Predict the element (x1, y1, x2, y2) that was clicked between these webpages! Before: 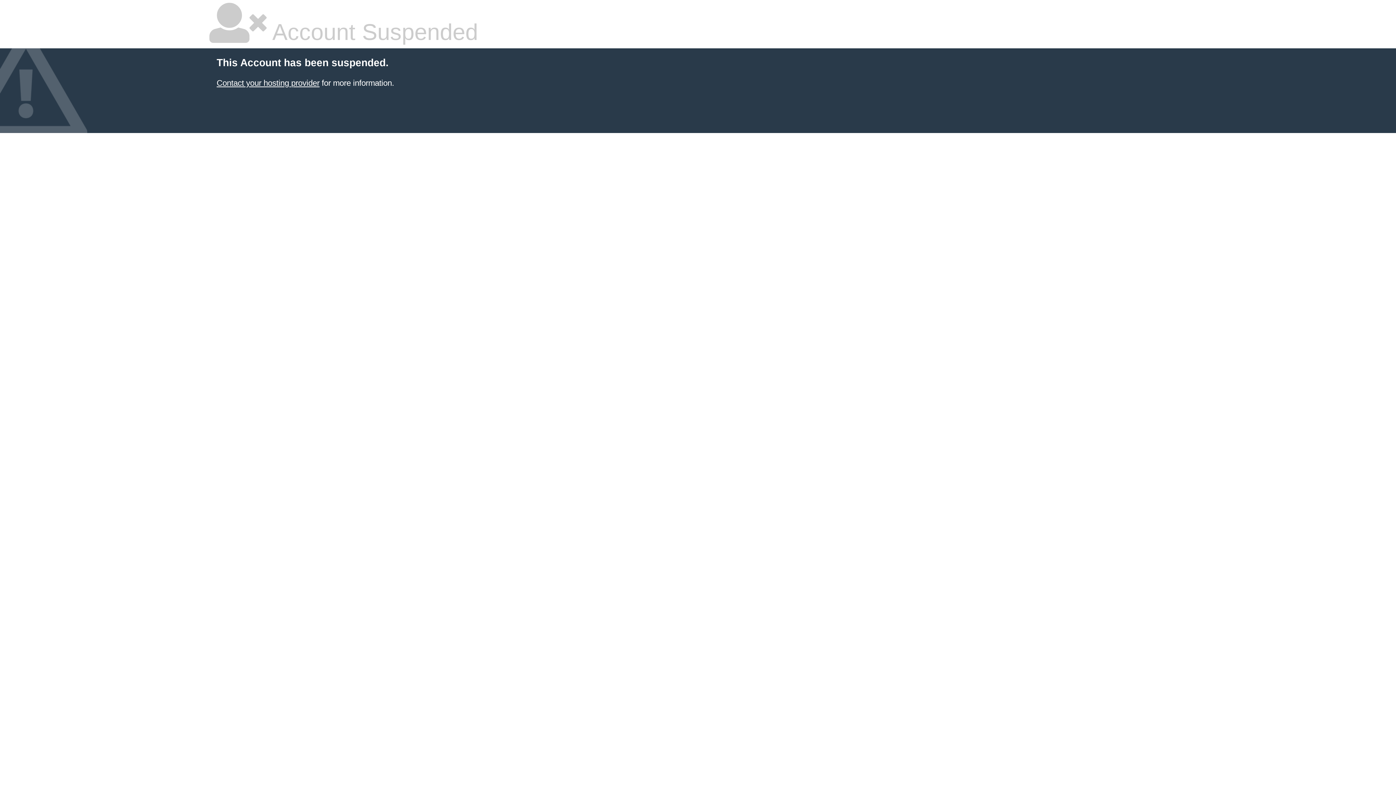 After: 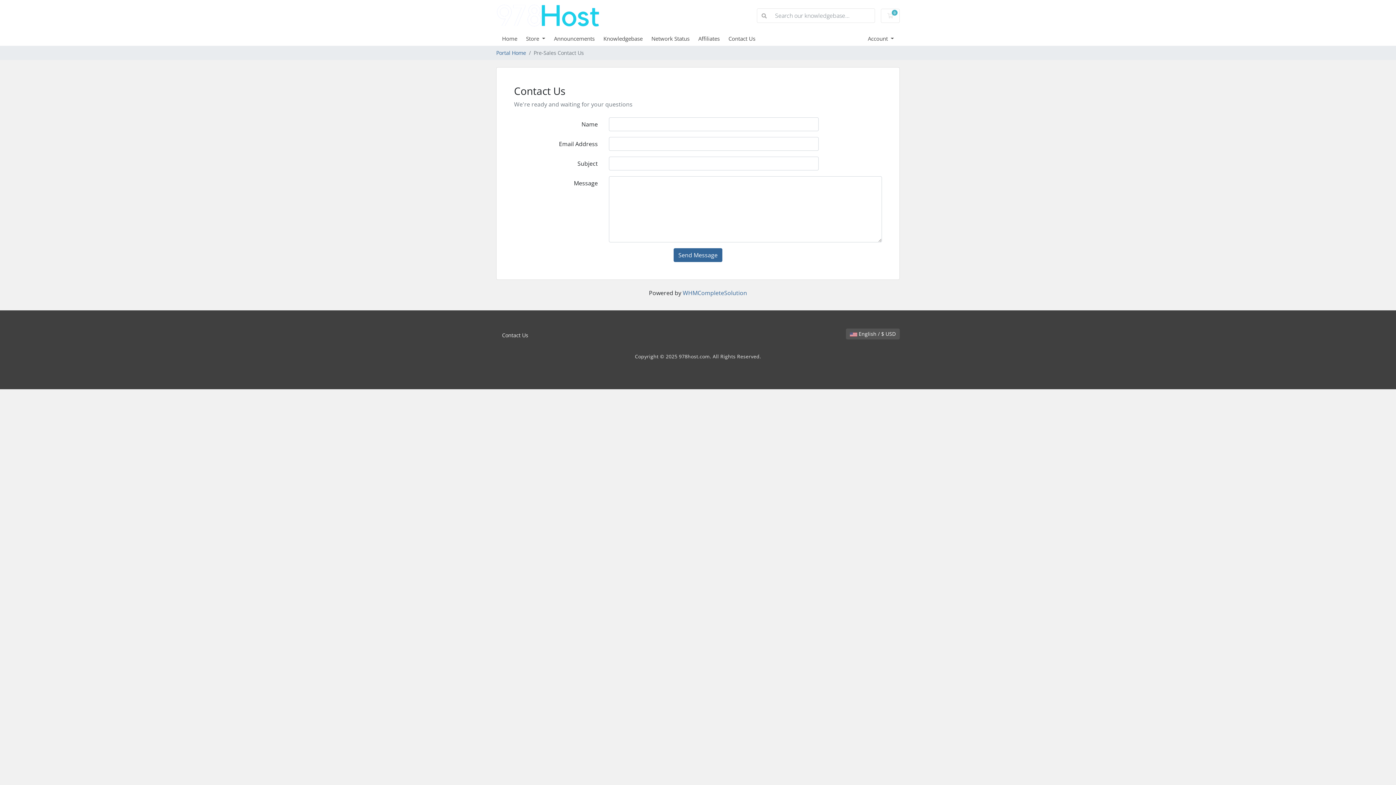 Action: label: Contact your hosting provider bbox: (216, 78, 319, 87)